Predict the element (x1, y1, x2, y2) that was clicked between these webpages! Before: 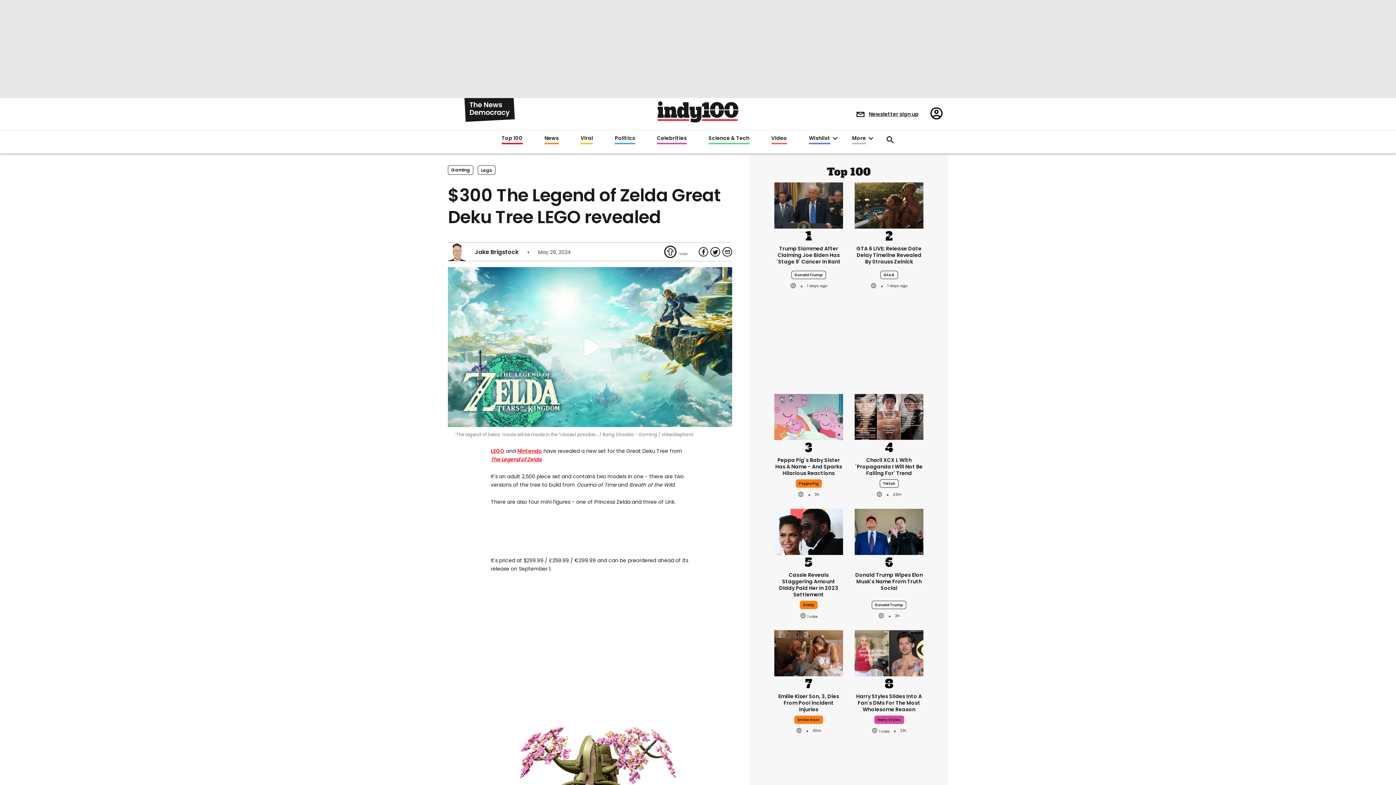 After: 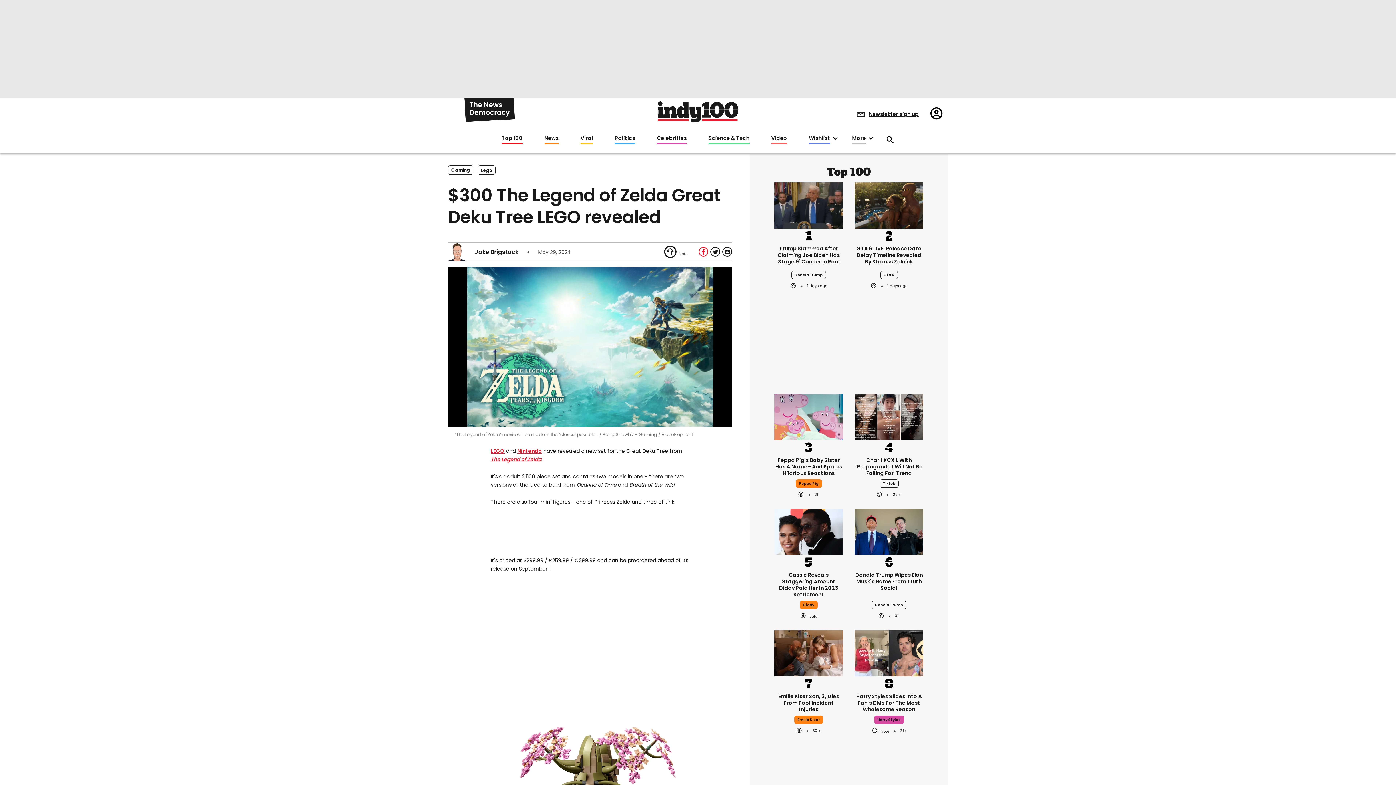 Action: bbox: (698, 247, 708, 256) label: Share on Facebook